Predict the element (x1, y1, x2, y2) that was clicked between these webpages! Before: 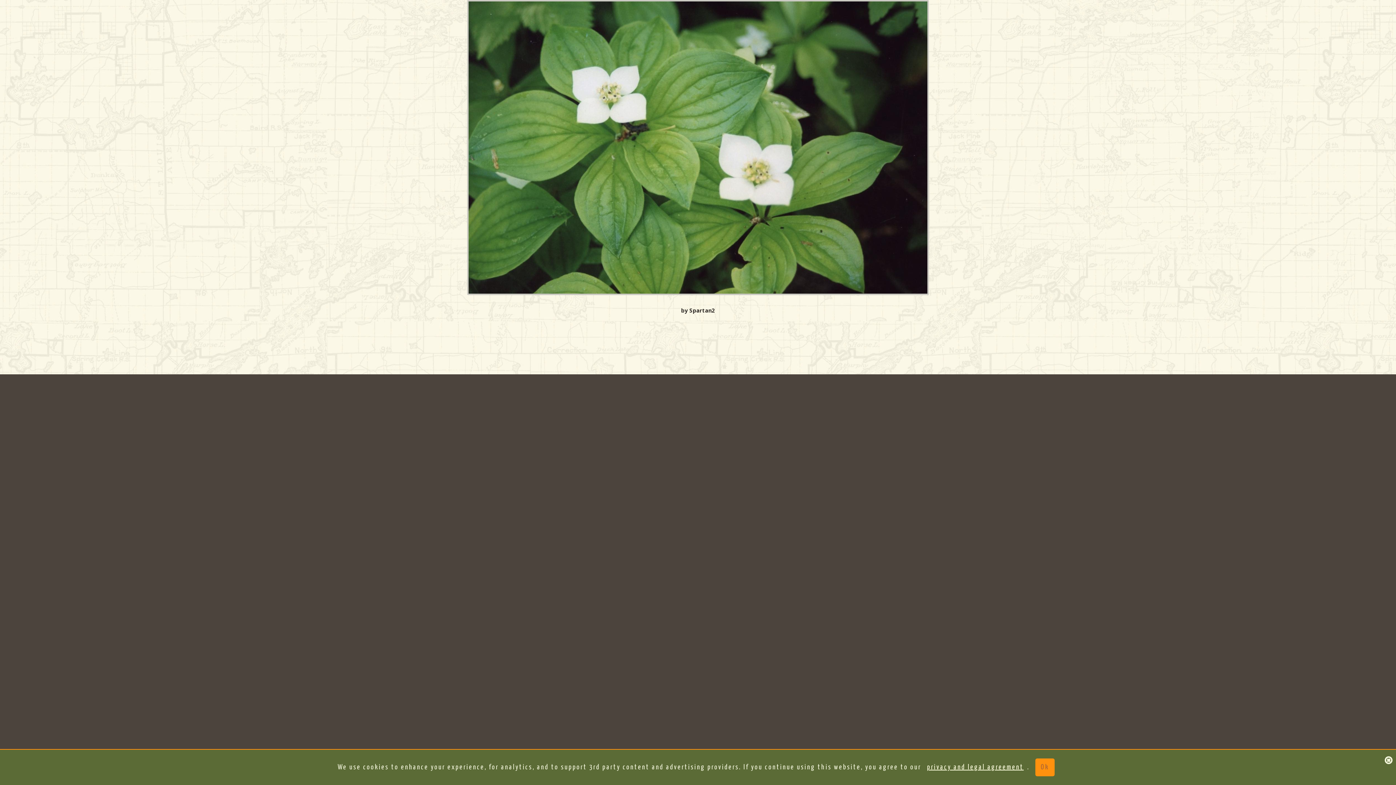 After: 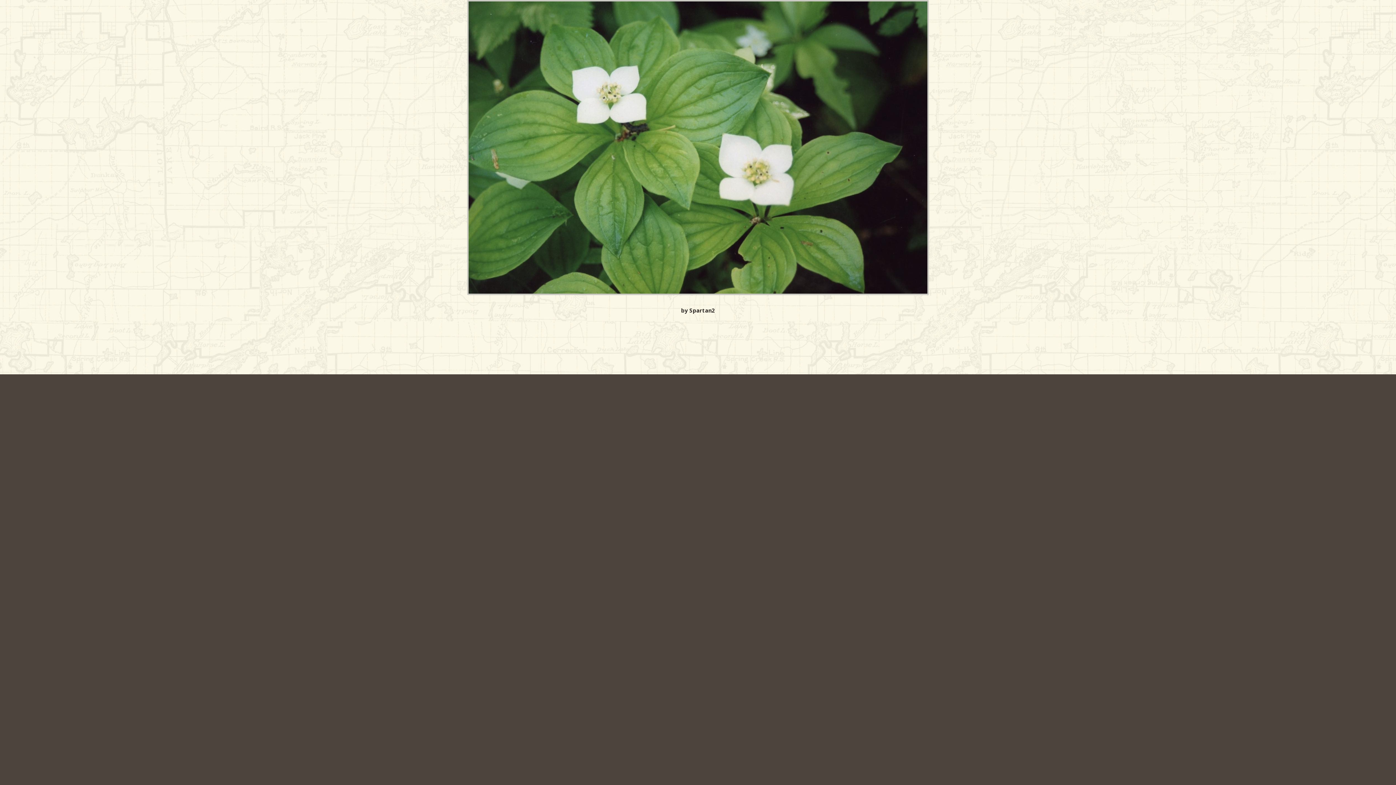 Action: label: Ok bbox: (1035, 758, 1054, 776)